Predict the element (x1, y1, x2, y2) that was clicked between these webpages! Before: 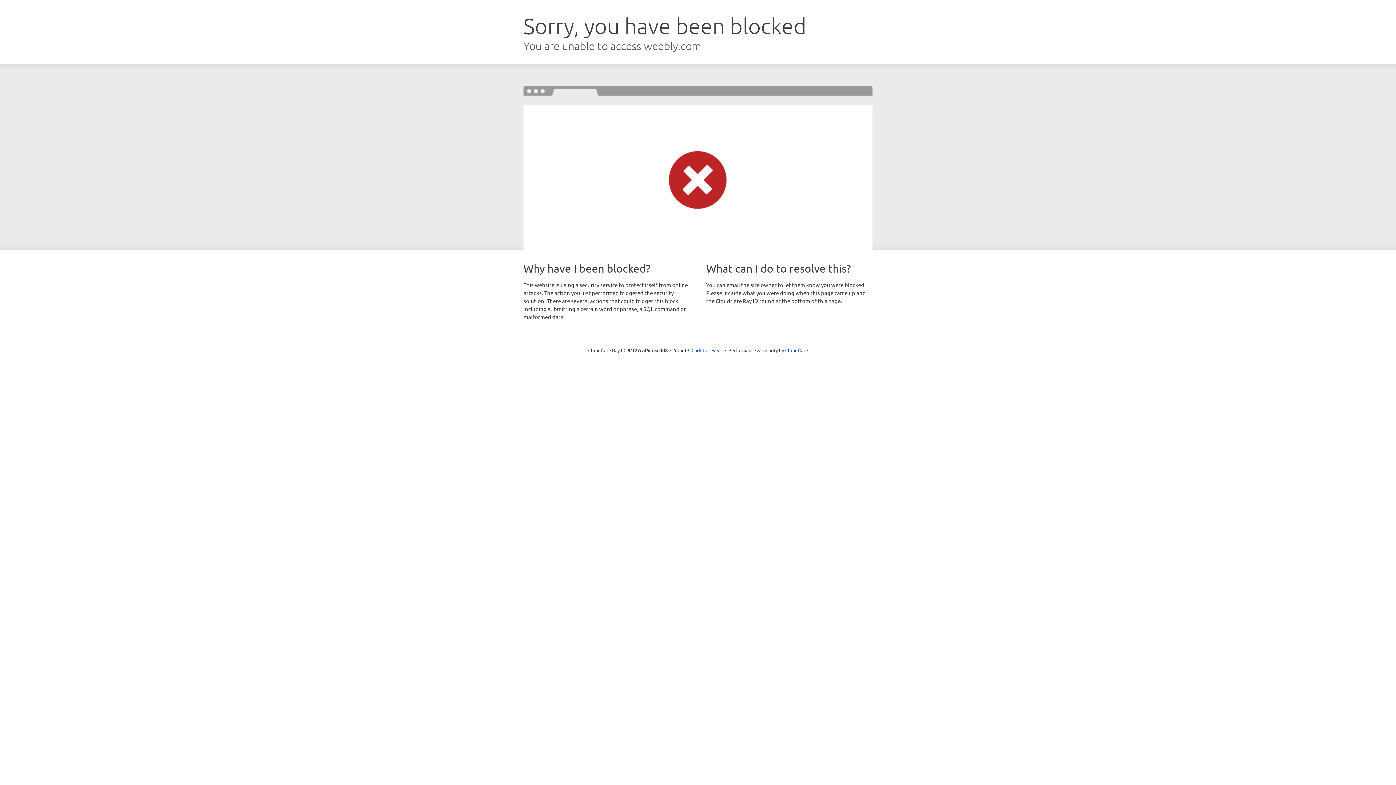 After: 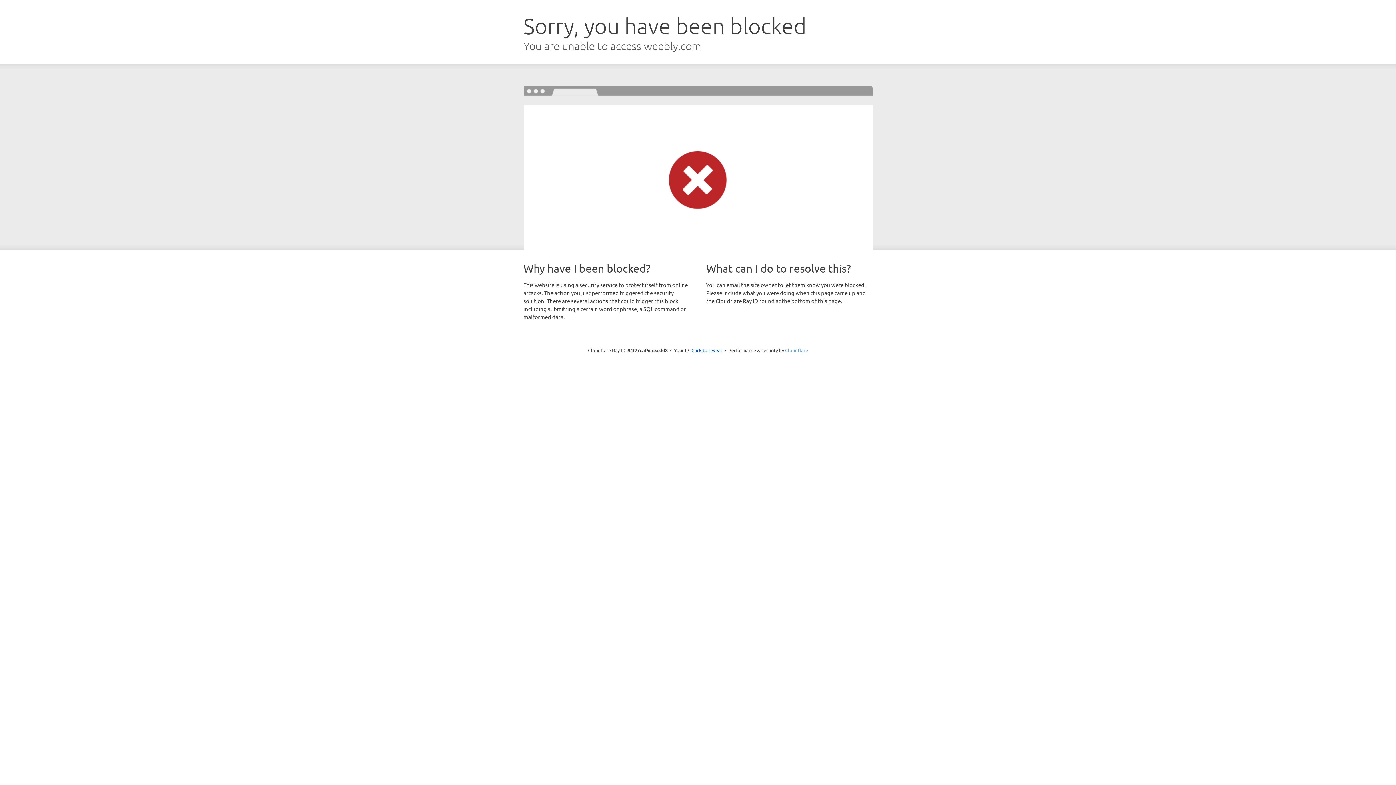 Action: label: Cloudflare bbox: (785, 347, 808, 353)